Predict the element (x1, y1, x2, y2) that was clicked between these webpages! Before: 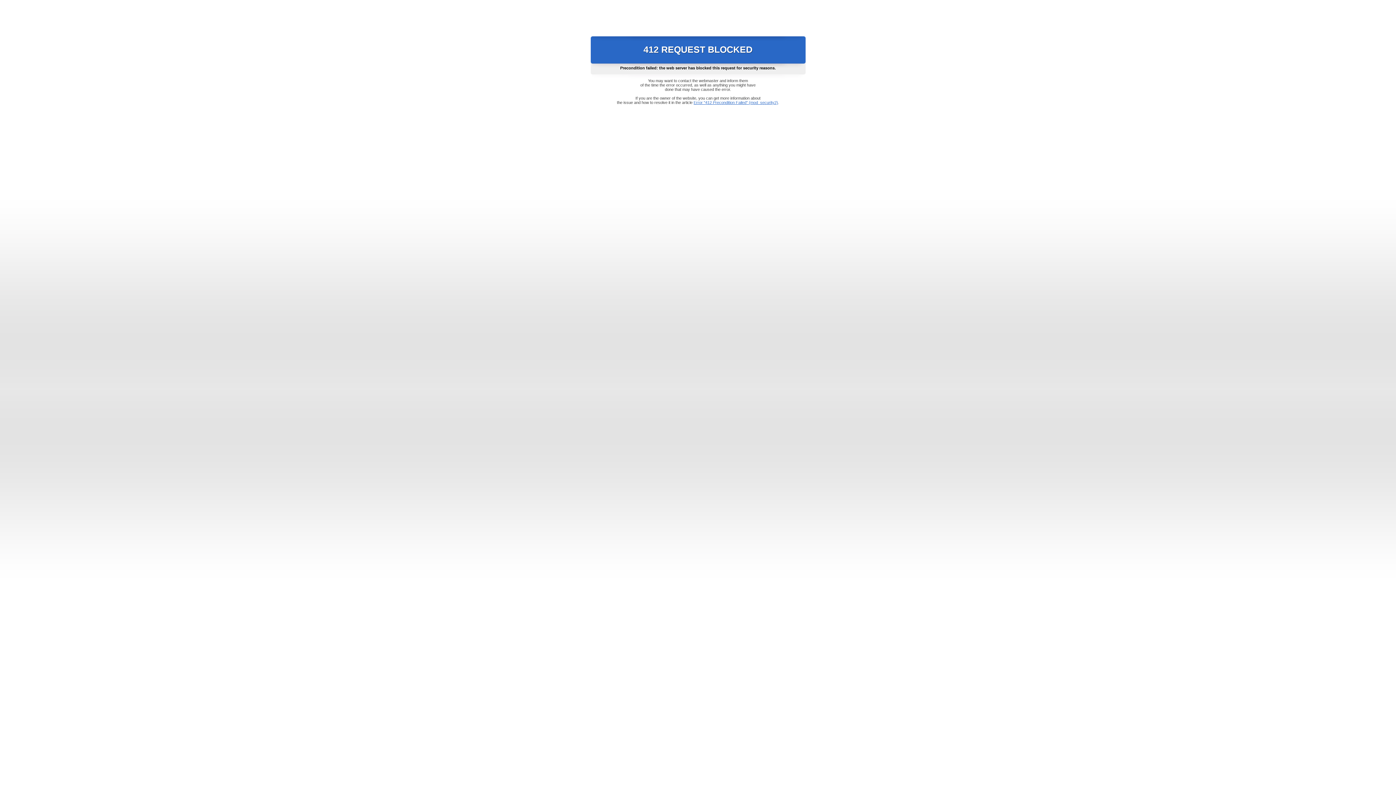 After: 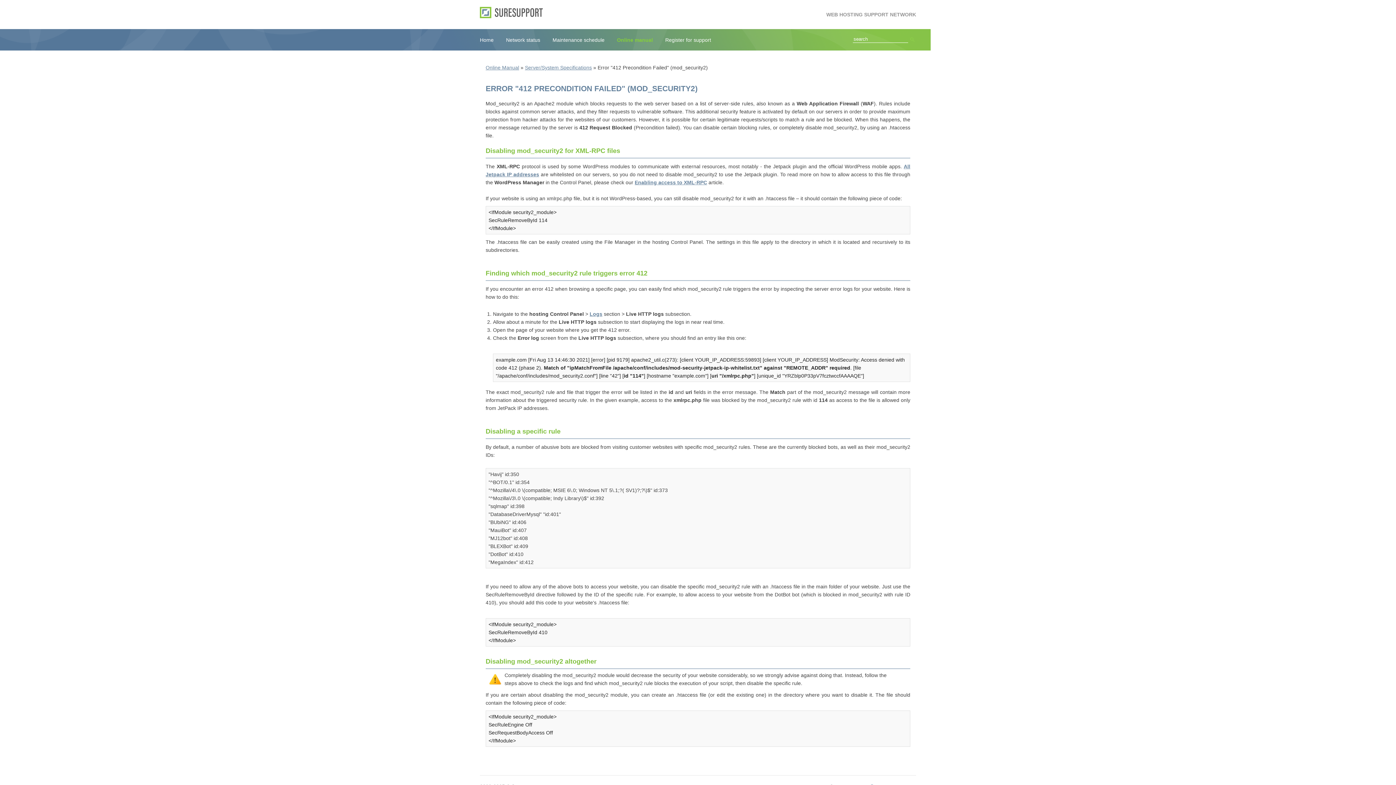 Action: bbox: (693, 100, 778, 104) label: Error "412 Precondition Failed" (mod_security2)